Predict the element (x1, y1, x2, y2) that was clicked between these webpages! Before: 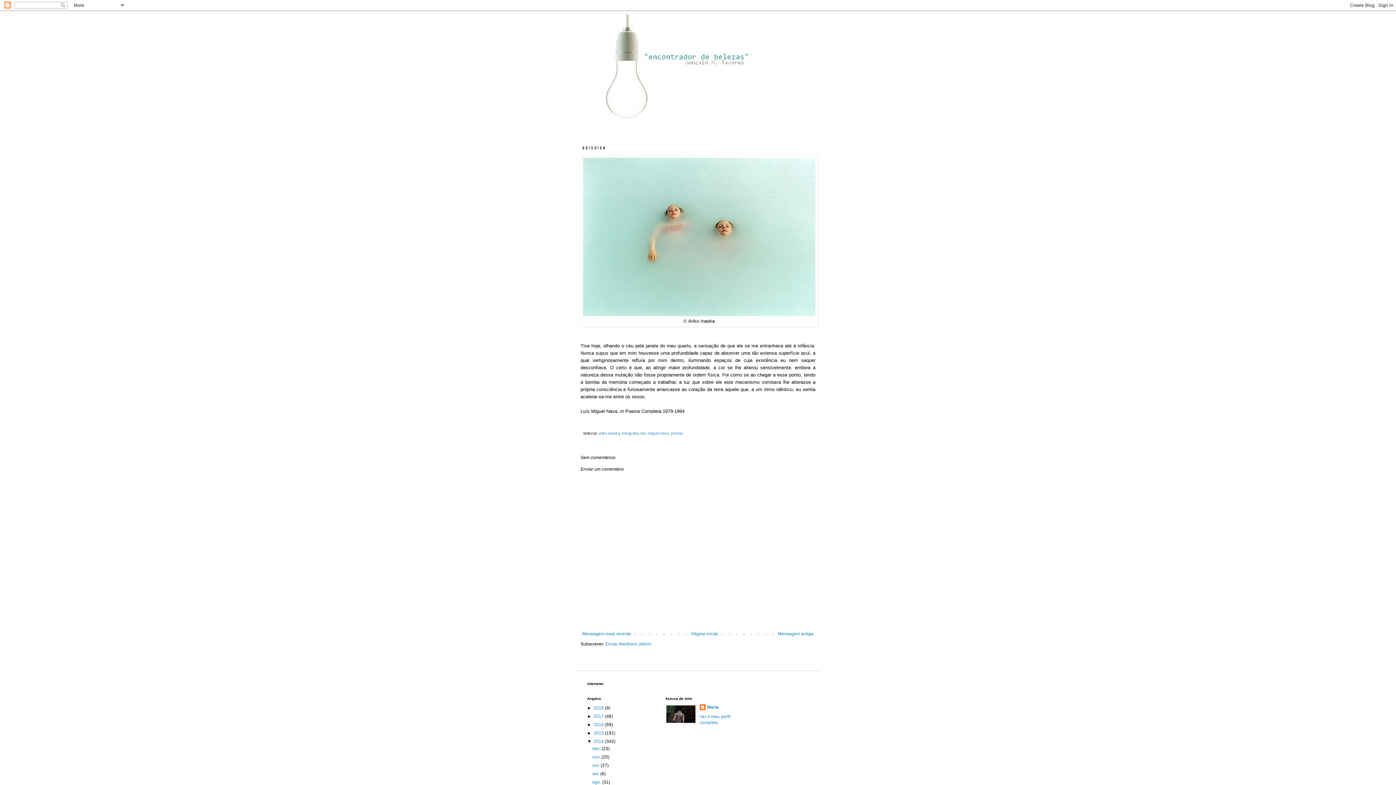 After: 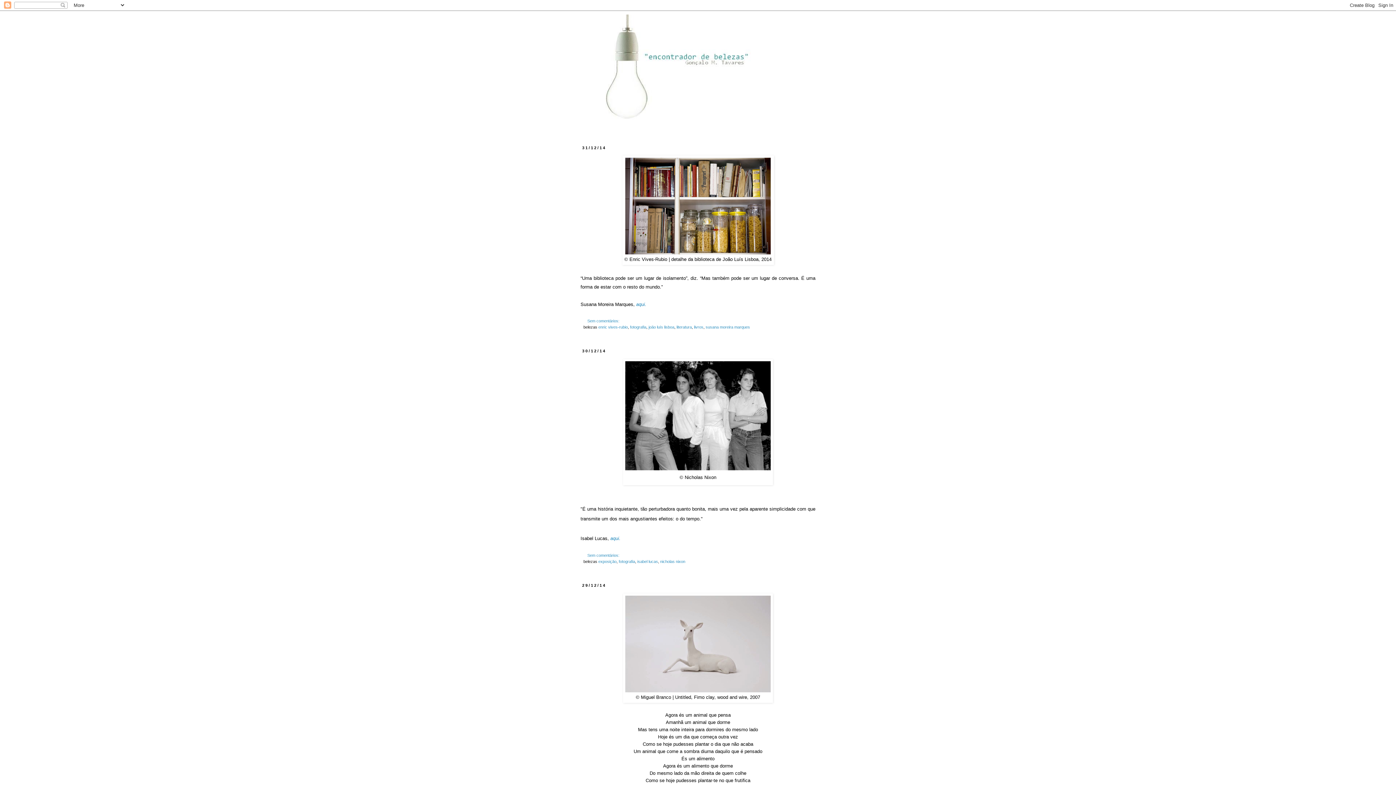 Action: label: dez.  bbox: (592, 746, 601, 751)